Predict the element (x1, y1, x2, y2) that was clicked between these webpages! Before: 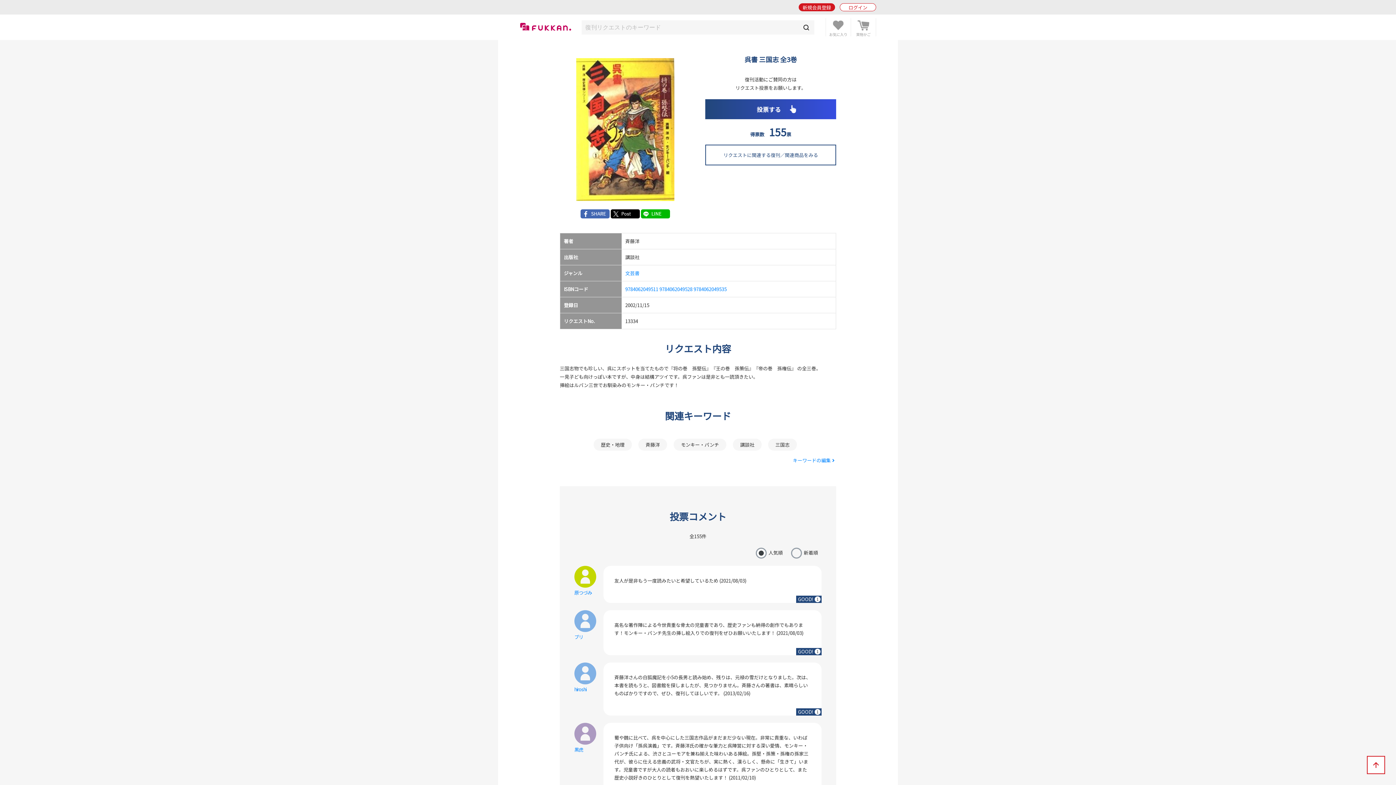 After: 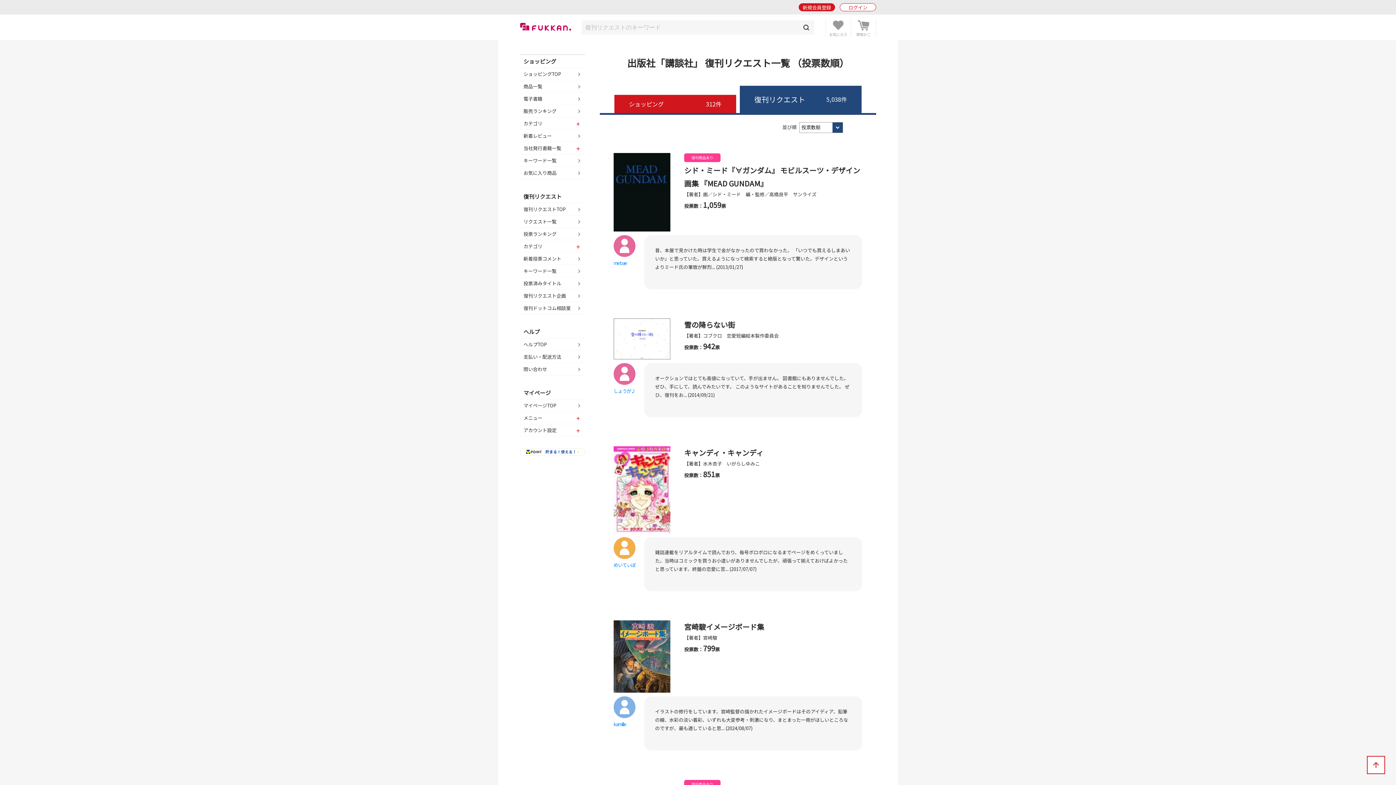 Action: label: 講談社 bbox: (733, 438, 761, 450)